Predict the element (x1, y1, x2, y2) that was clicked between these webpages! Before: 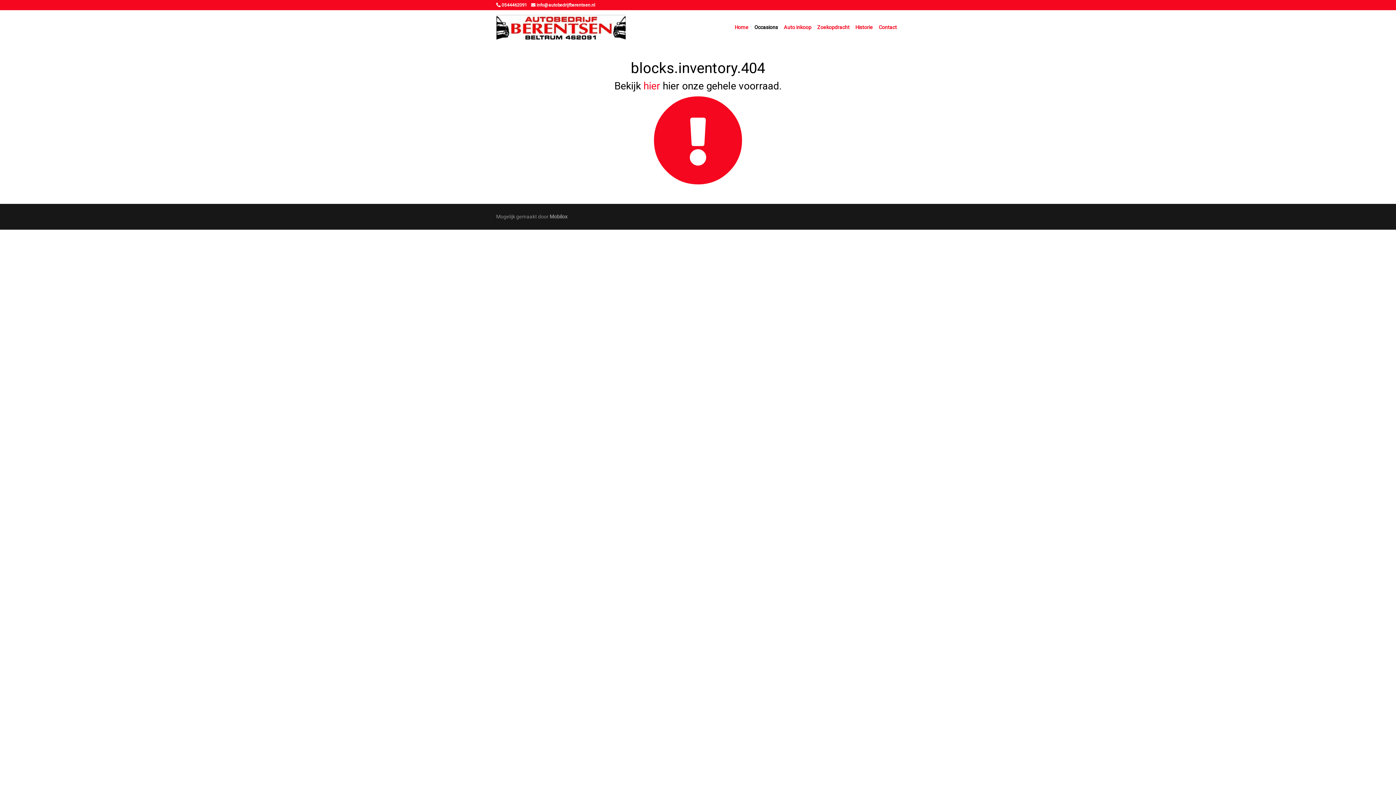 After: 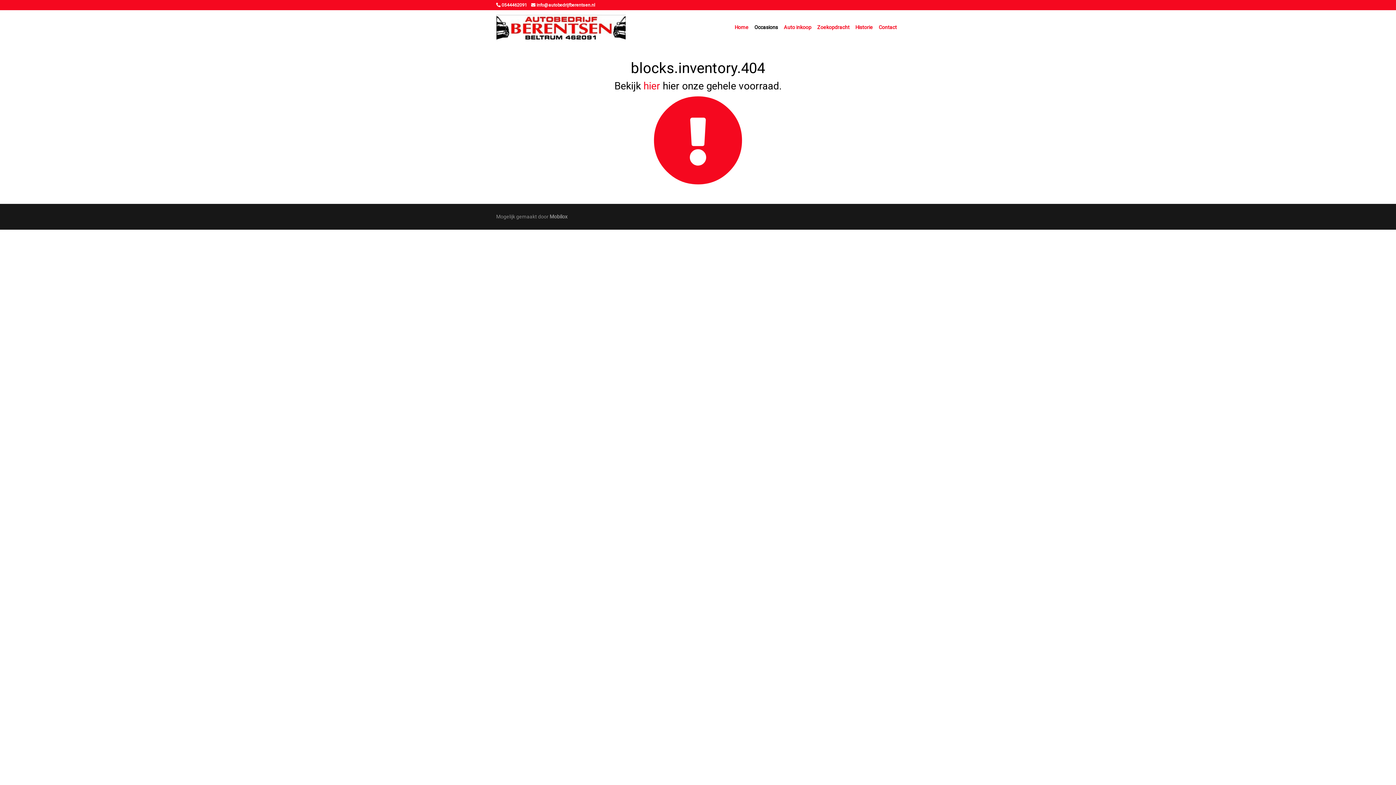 Action: bbox: (531, 2, 598, 7) label:  info@autobedrijfberentsen.nl